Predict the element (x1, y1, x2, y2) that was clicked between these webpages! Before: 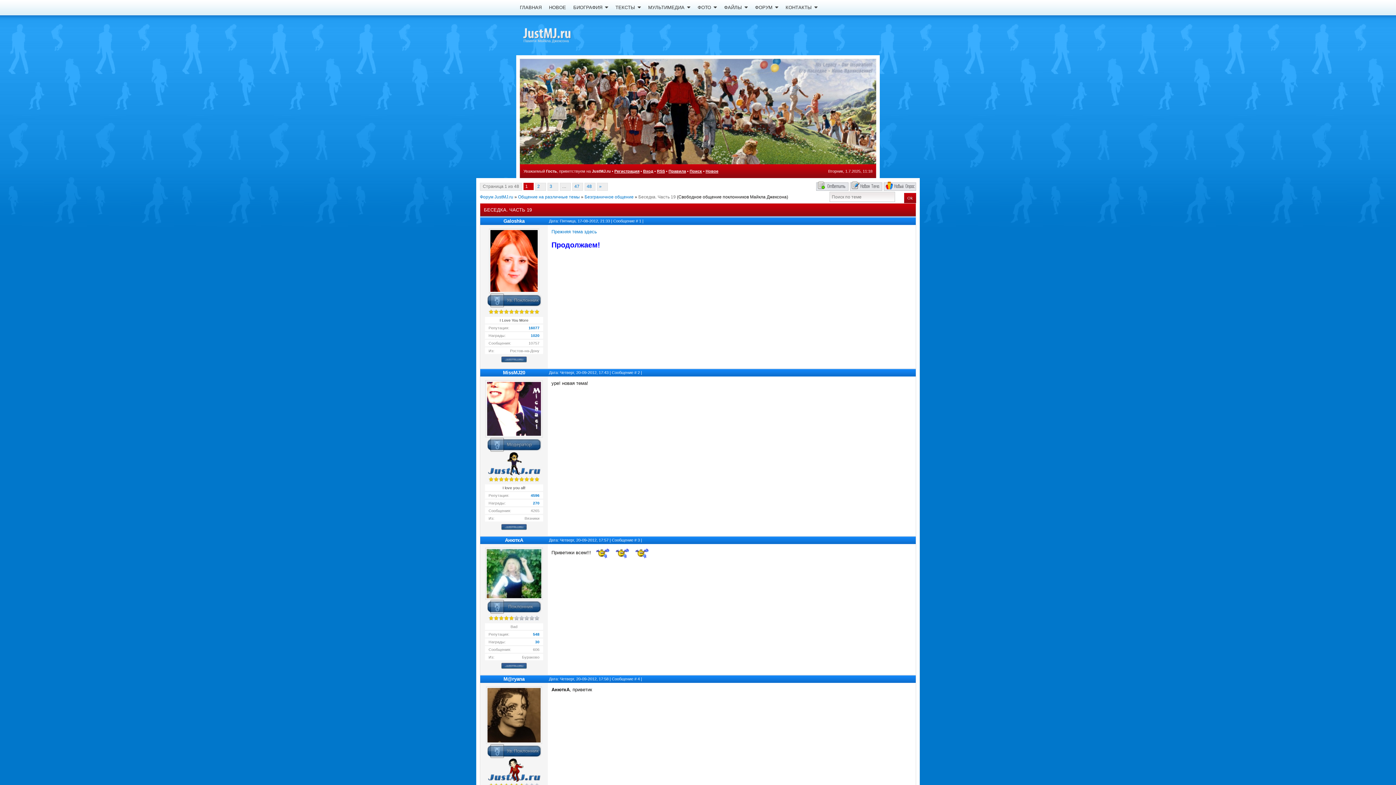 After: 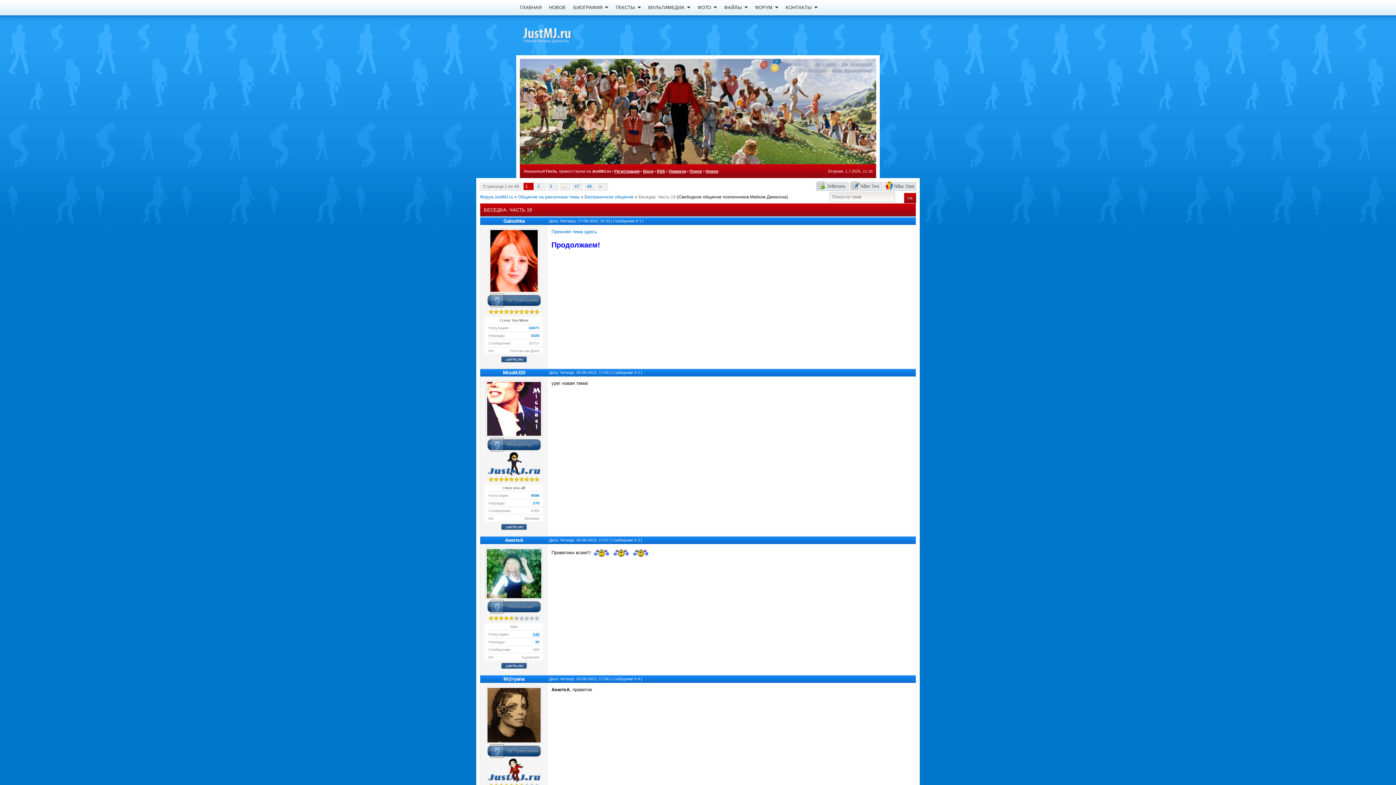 Action: label: 548 bbox: (533, 632, 539, 636)